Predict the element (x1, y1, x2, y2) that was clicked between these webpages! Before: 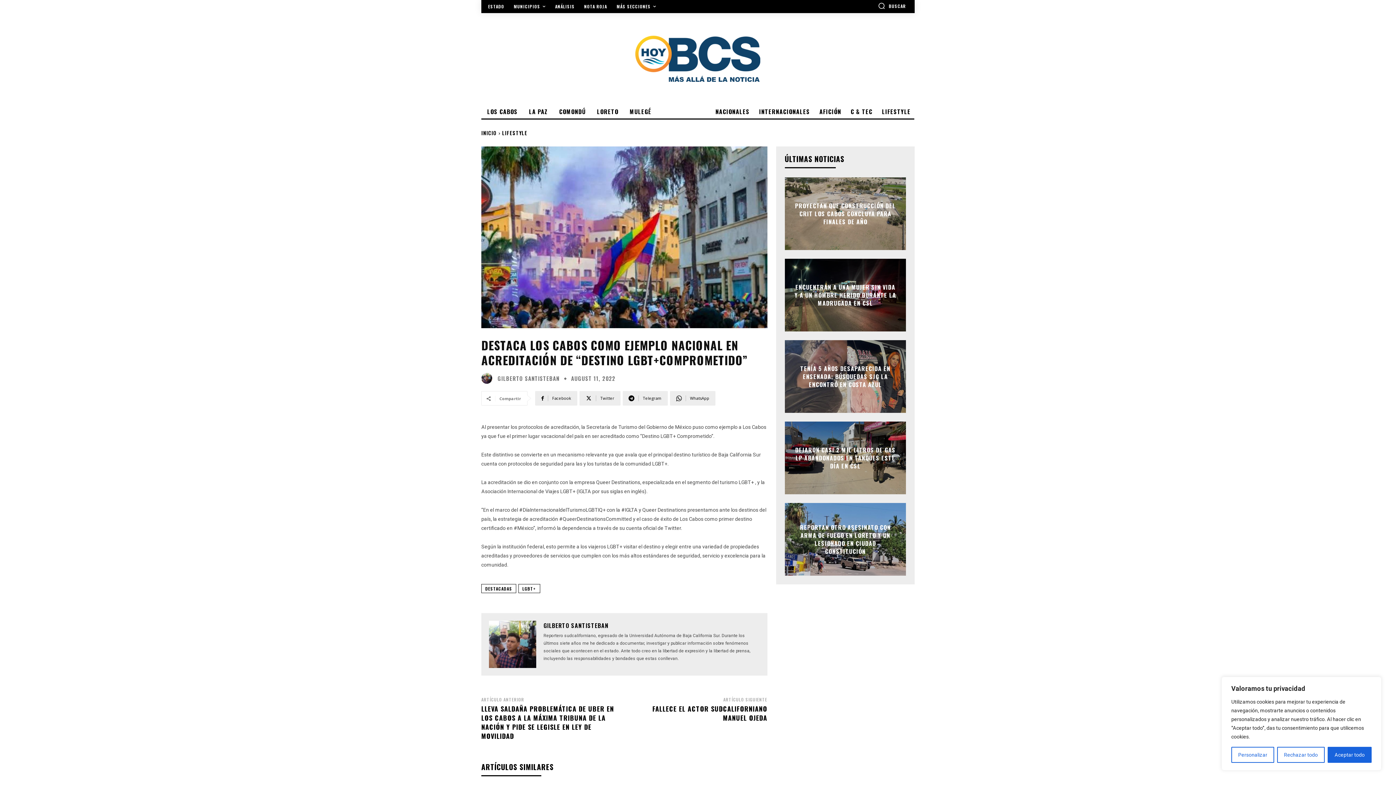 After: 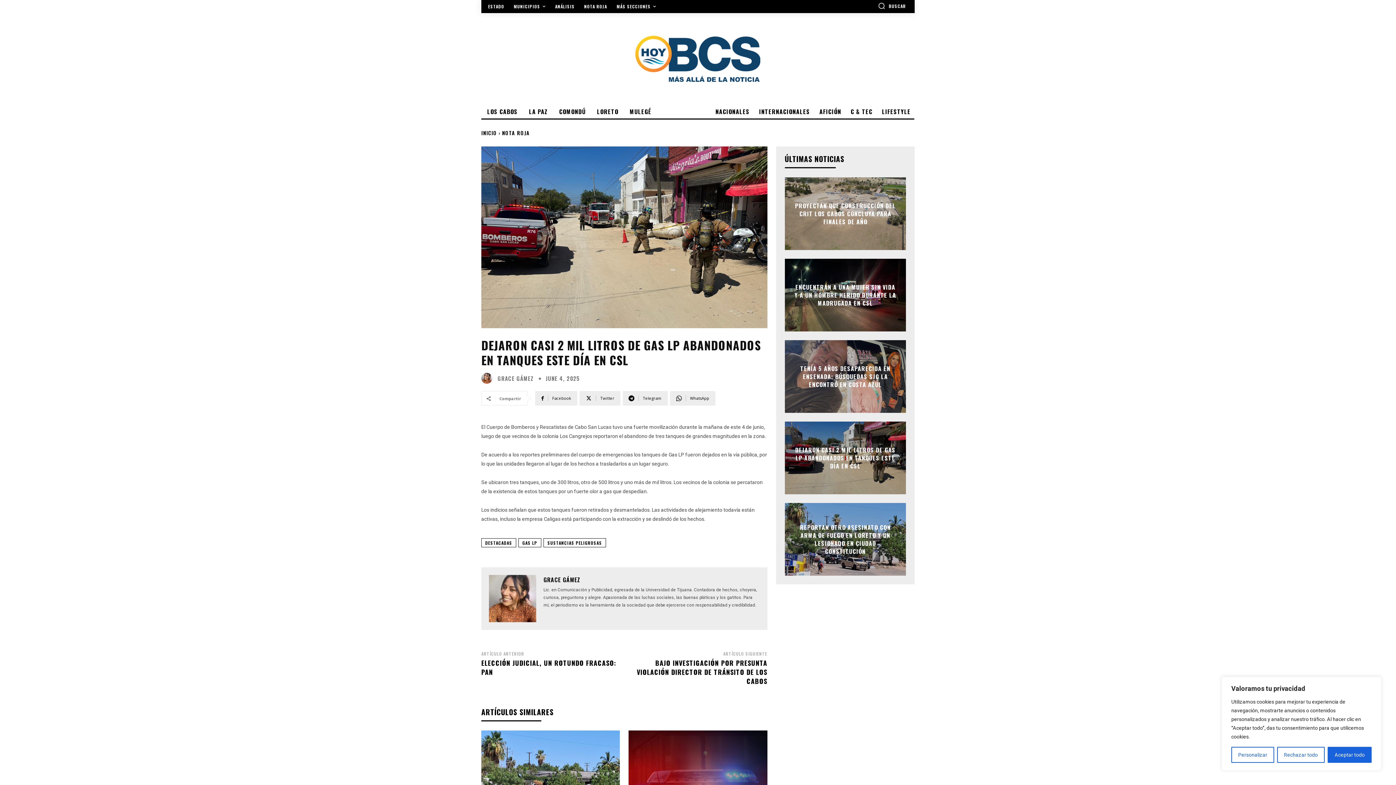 Action: bbox: (795, 445, 895, 470) label: DEJARON CASI 2 MIL LITROS DE GAS LP ABANDONADOS EN TANQUES ESTE DÍA EN CSL